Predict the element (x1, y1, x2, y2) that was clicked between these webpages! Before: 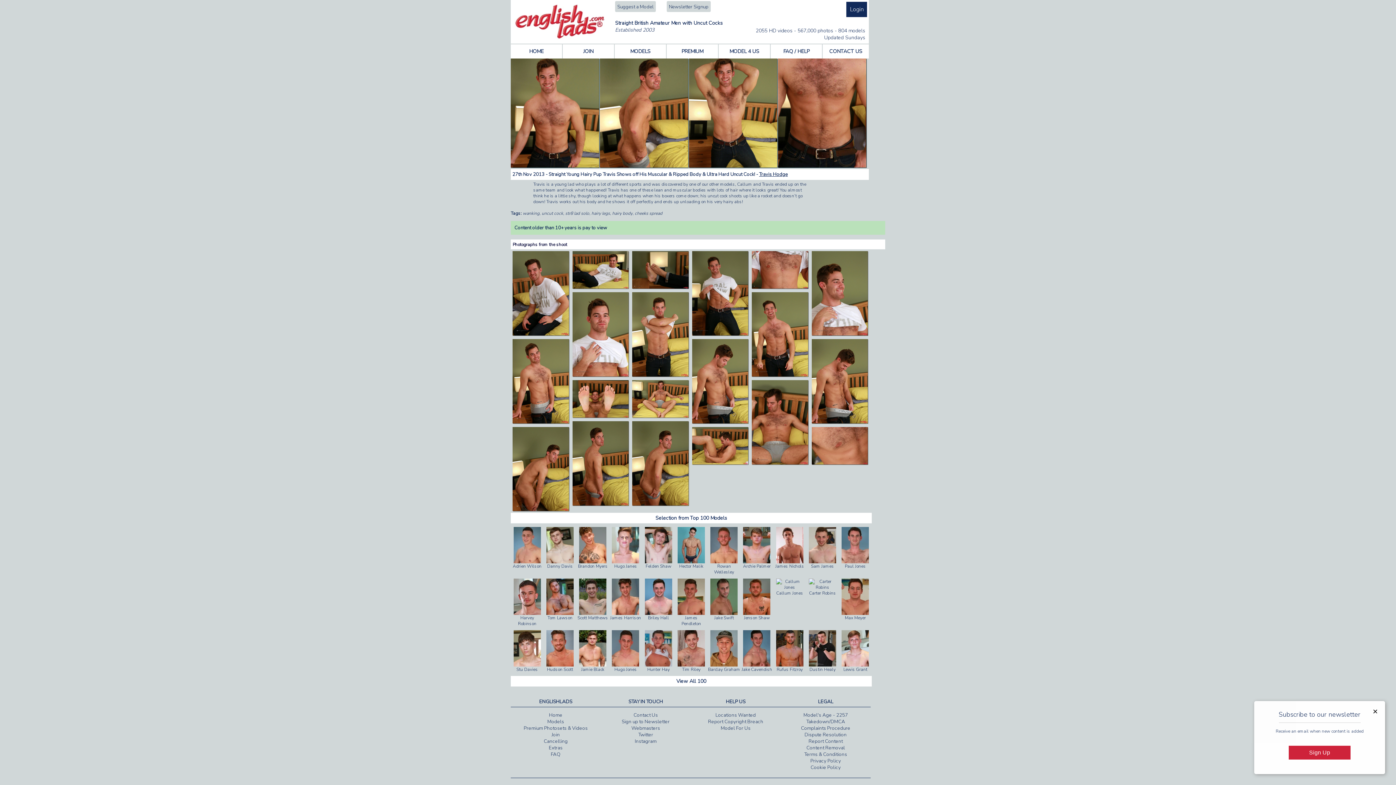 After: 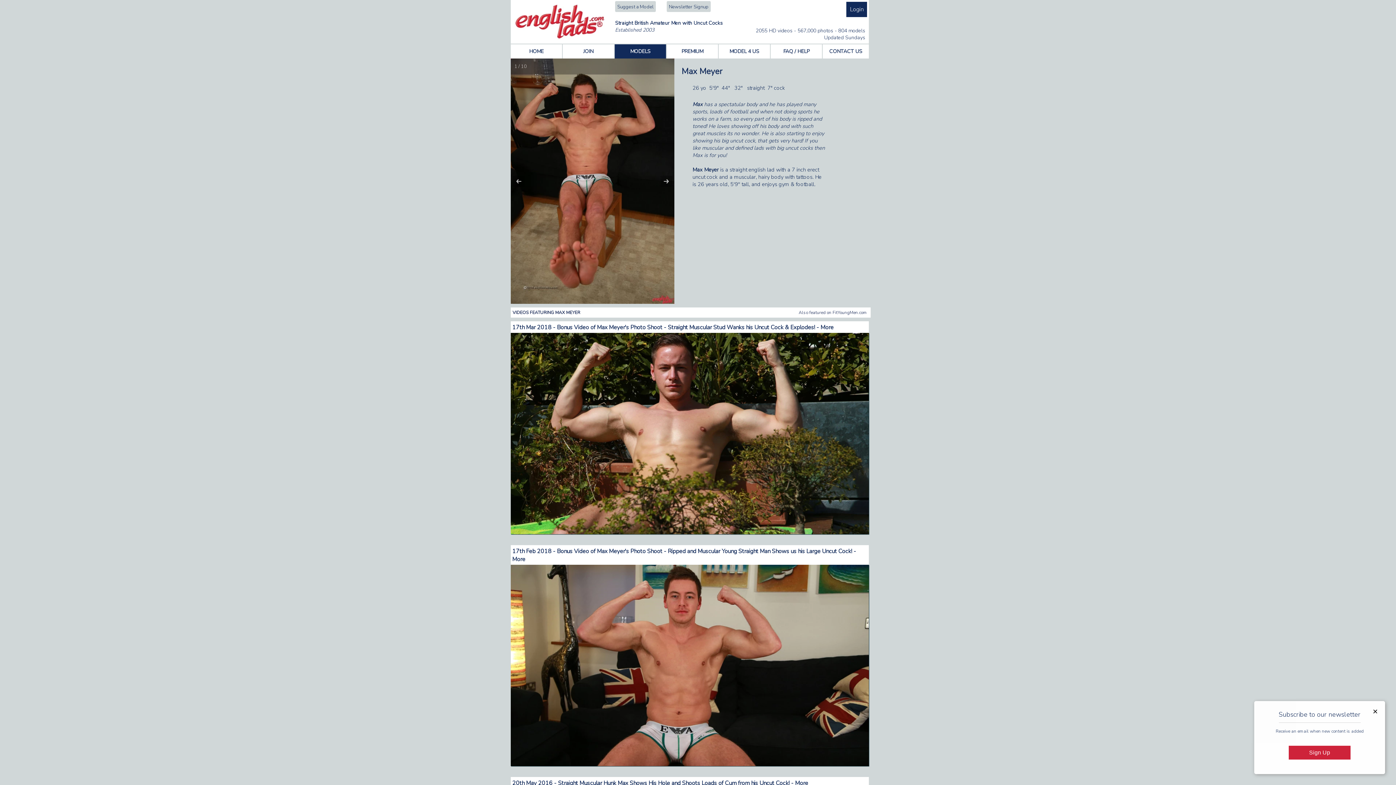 Action: bbox: (845, 615, 866, 621) label: Max Meyer